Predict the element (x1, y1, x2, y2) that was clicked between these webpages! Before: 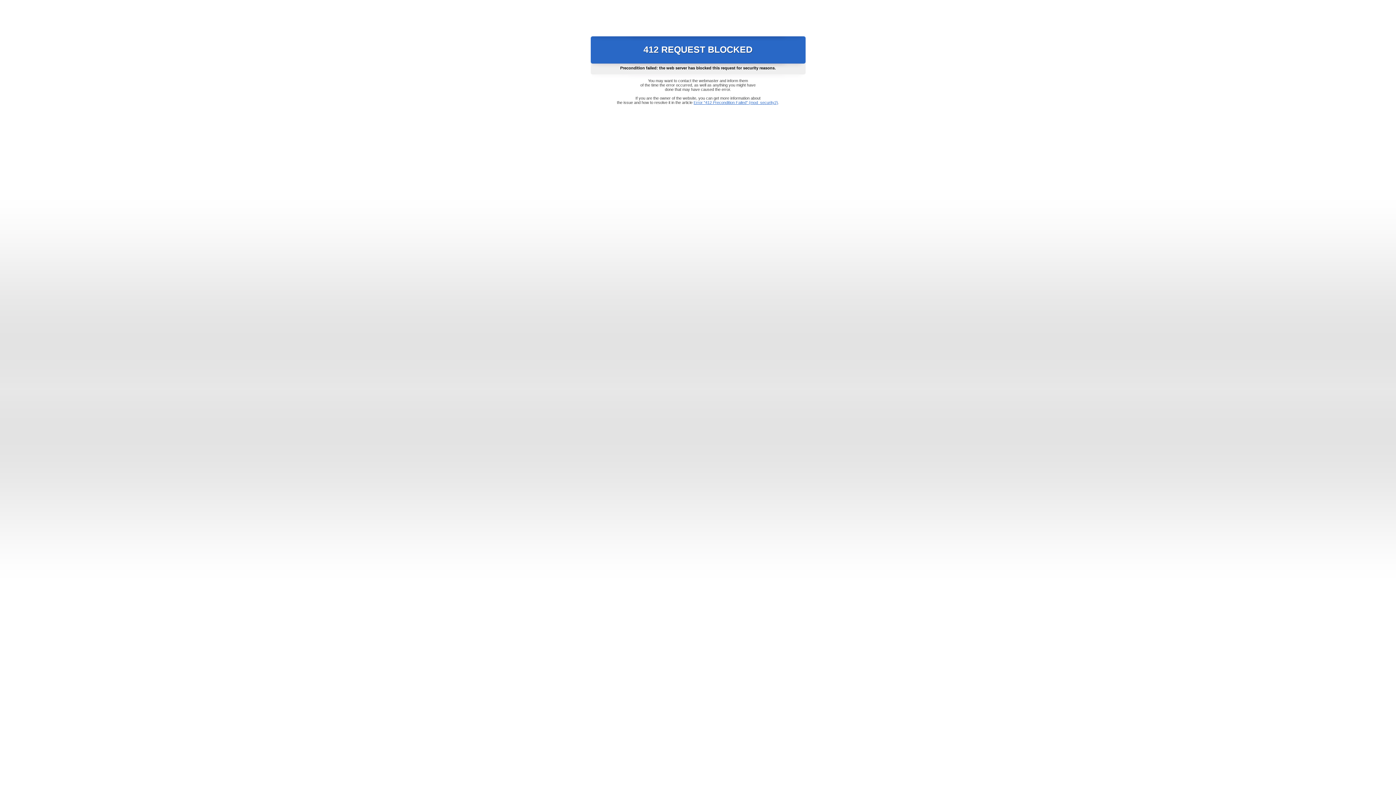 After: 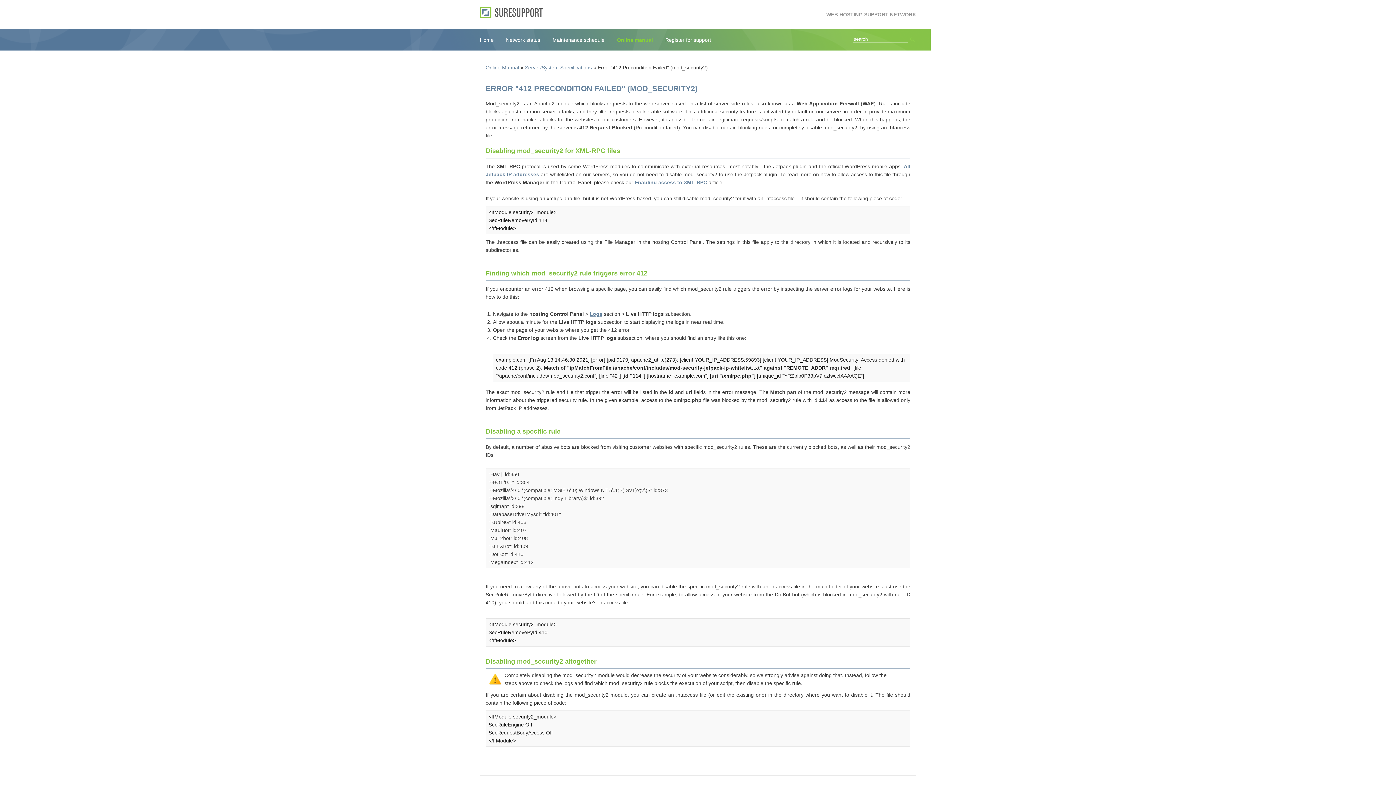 Action: label: Error "412 Precondition Failed" (mod_security2) bbox: (693, 100, 778, 104)